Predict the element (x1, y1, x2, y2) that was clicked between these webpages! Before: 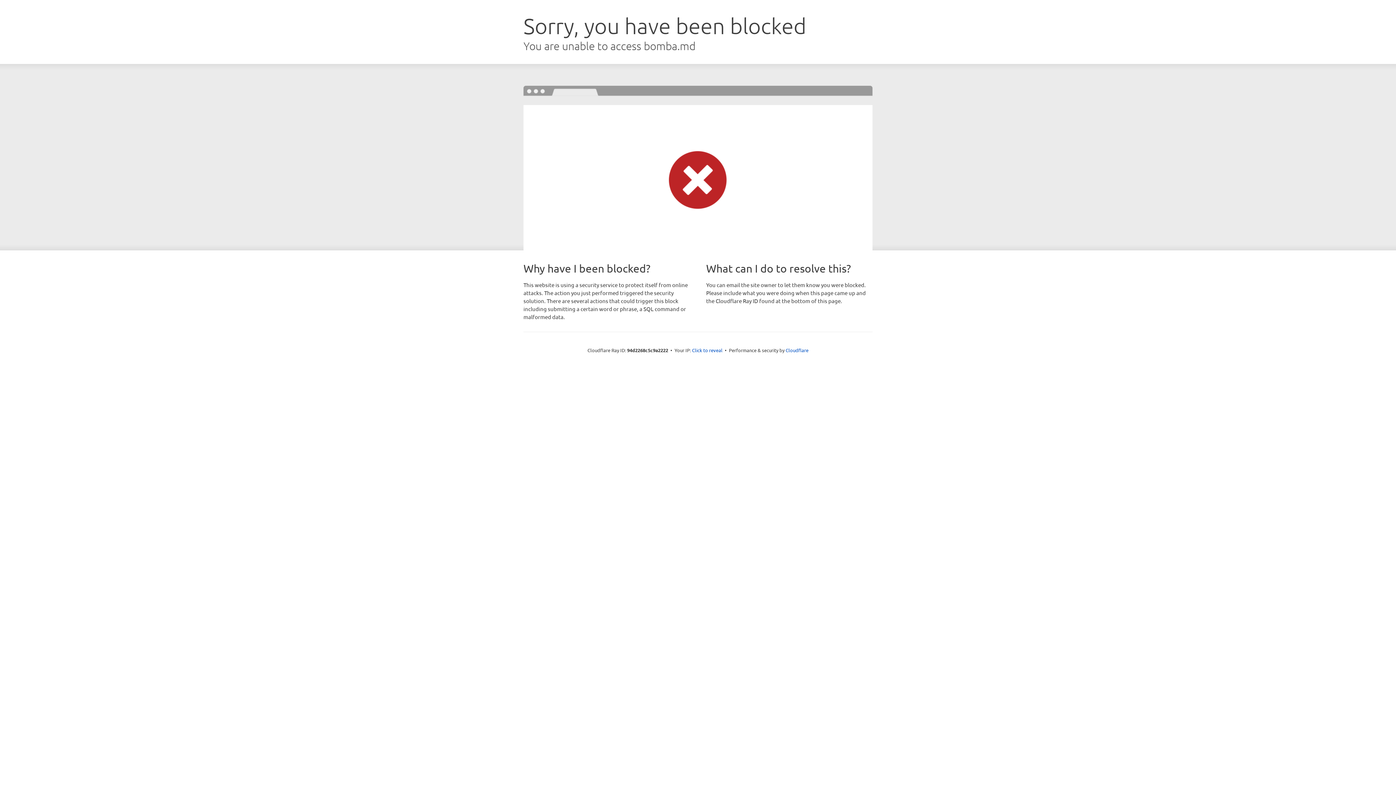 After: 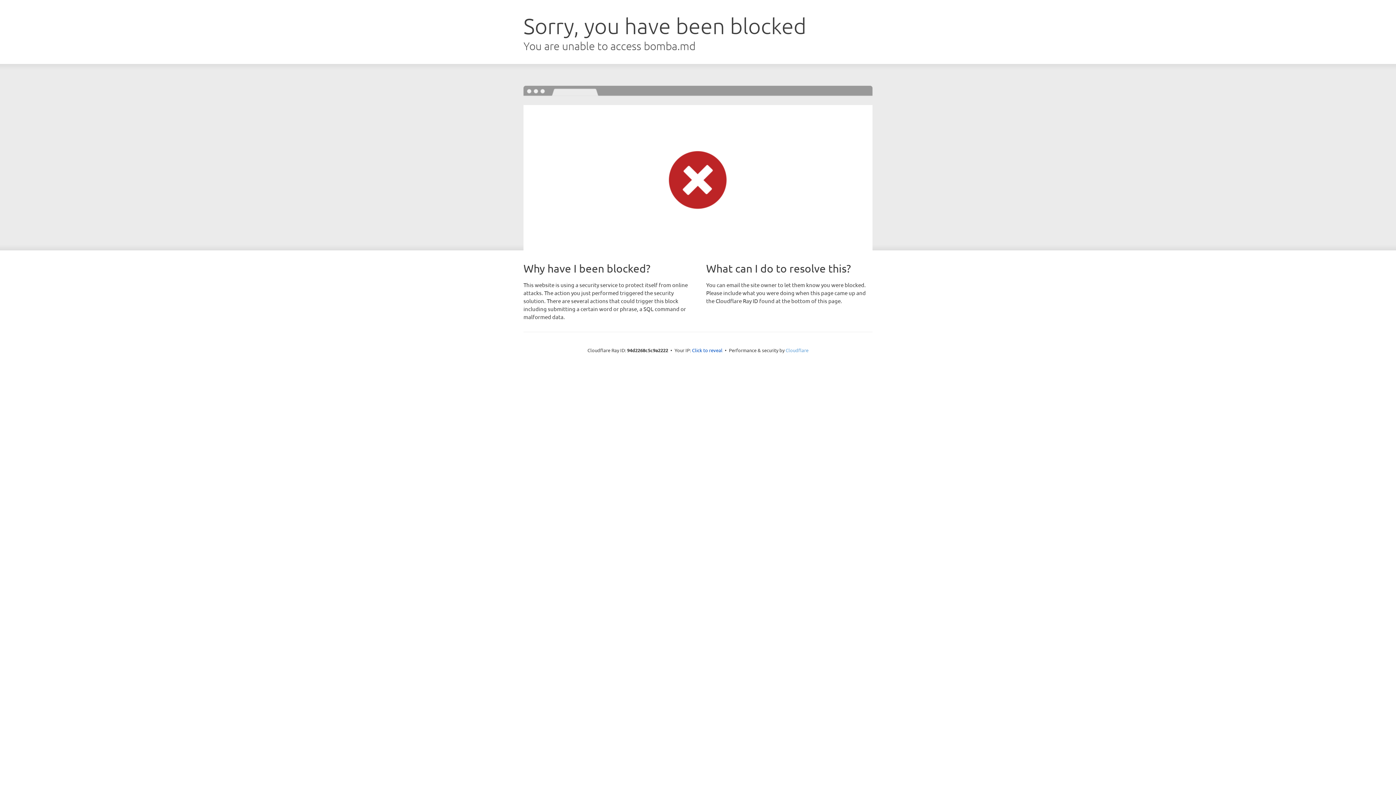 Action: label: Cloudflare bbox: (785, 347, 808, 353)